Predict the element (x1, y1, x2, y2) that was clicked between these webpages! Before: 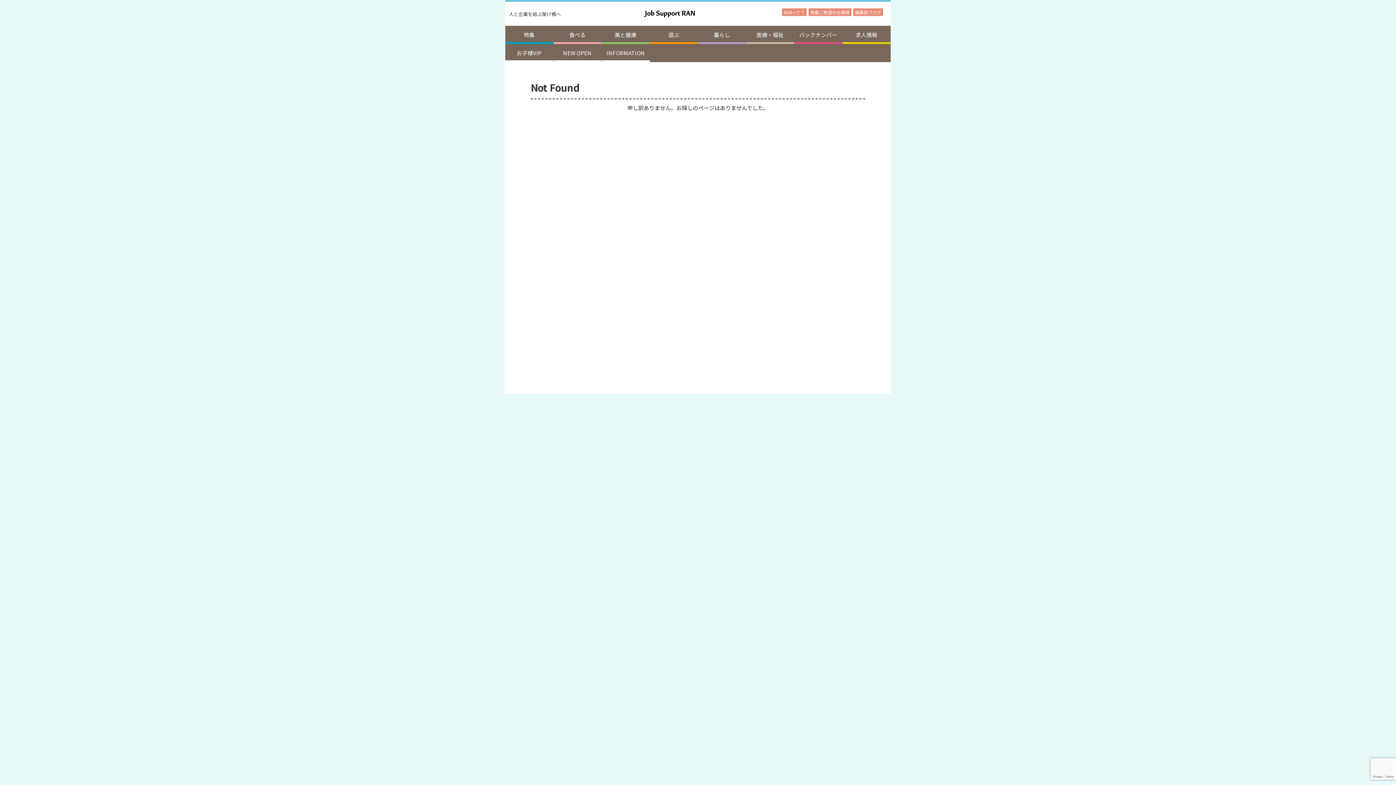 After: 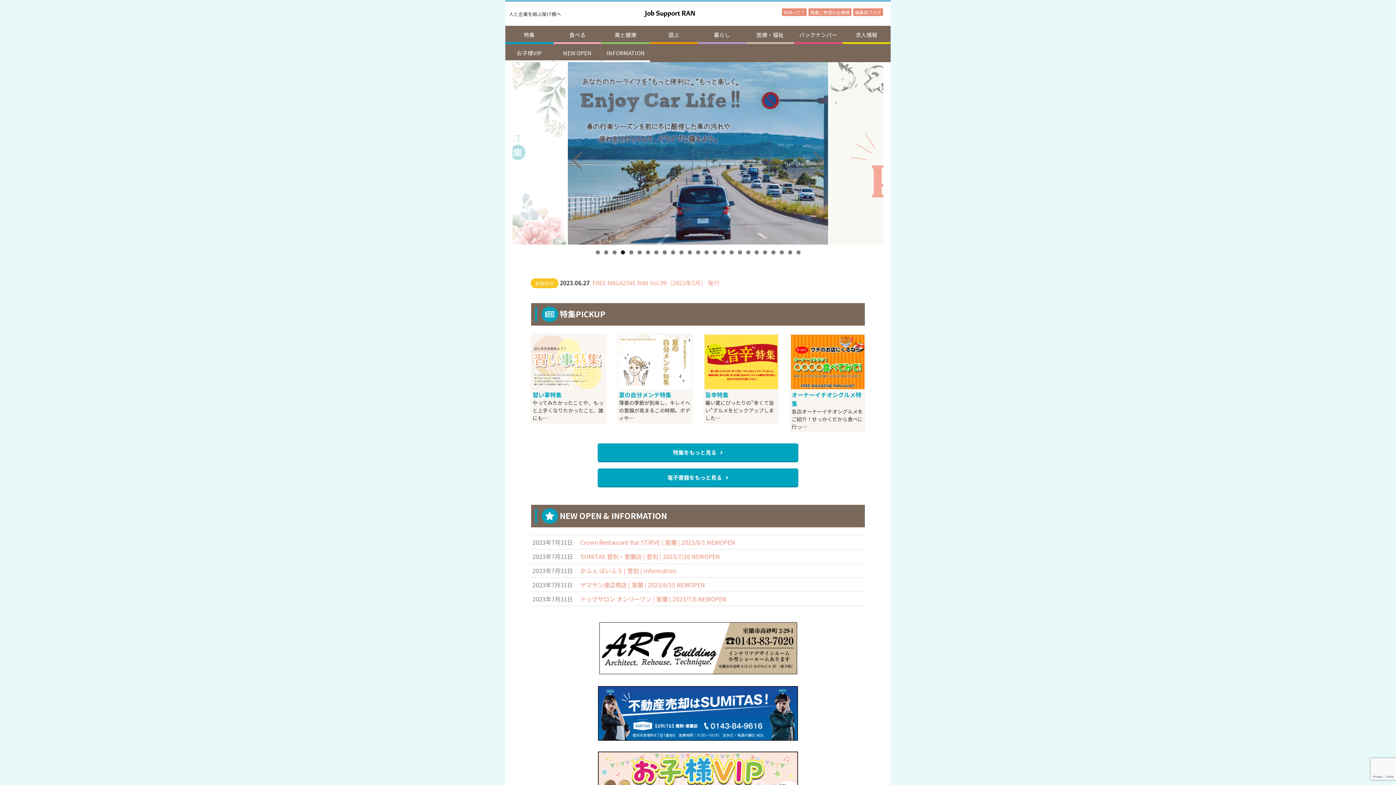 Action: bbox: (643, 20, 696, 21)